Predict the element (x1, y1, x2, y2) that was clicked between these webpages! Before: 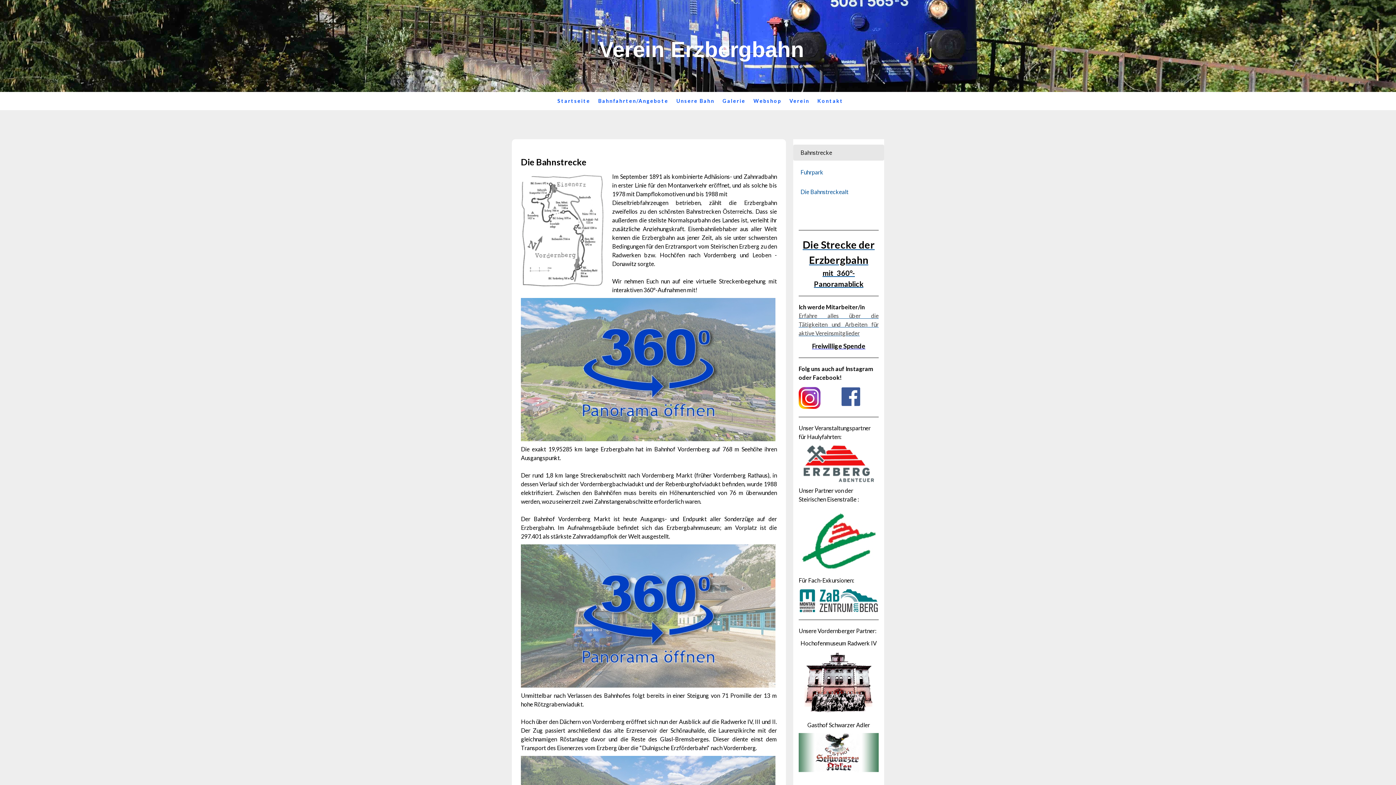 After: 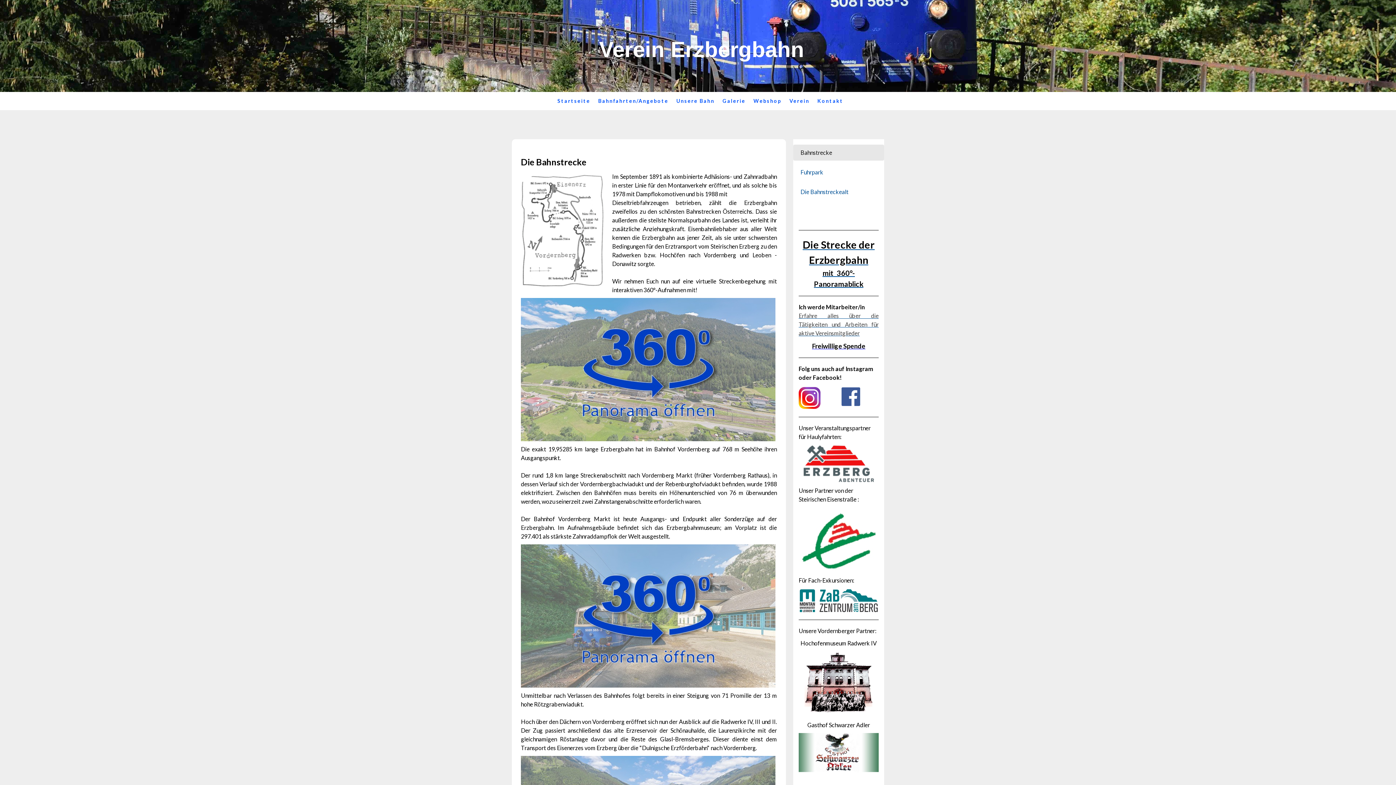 Action: label: Ich werde Mitarbeiter/in bbox: (798, 303, 865, 310)